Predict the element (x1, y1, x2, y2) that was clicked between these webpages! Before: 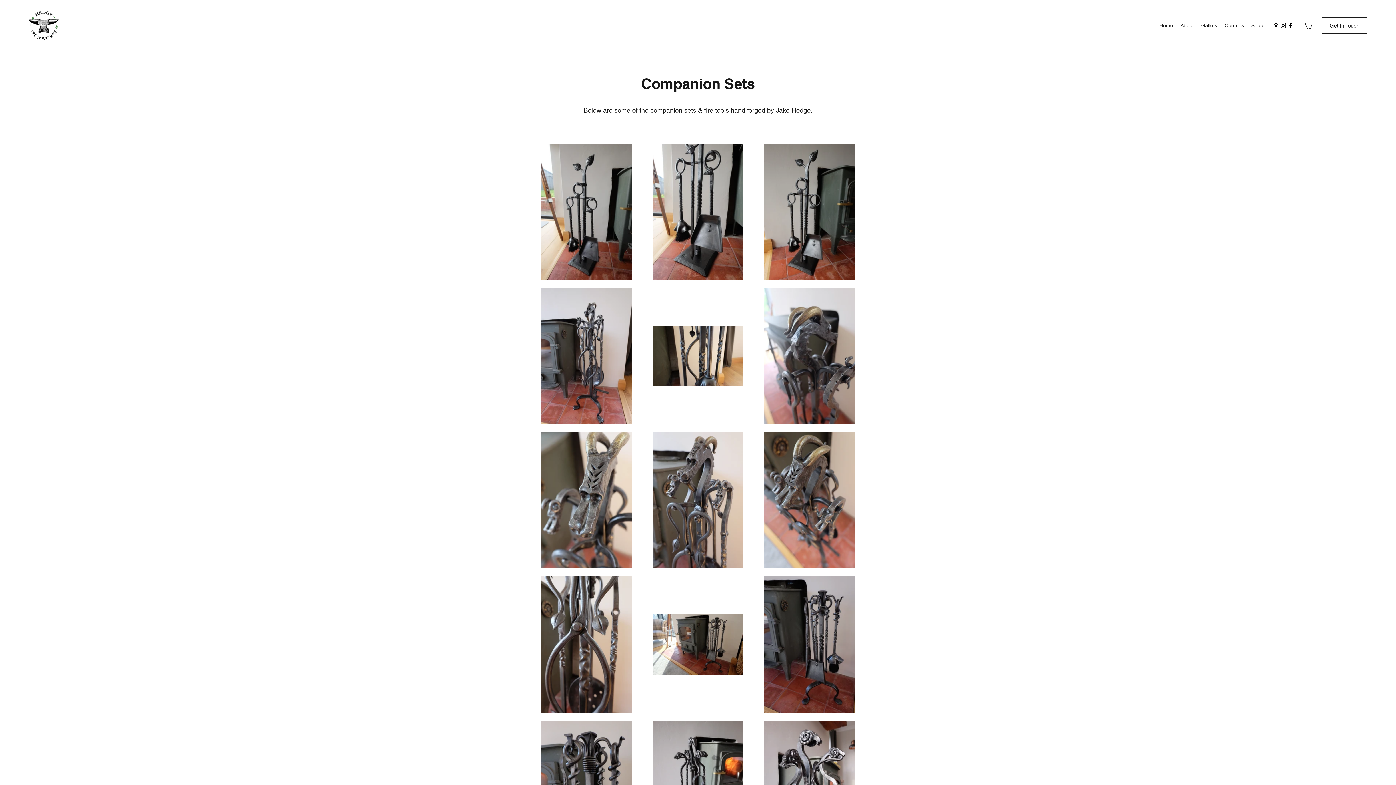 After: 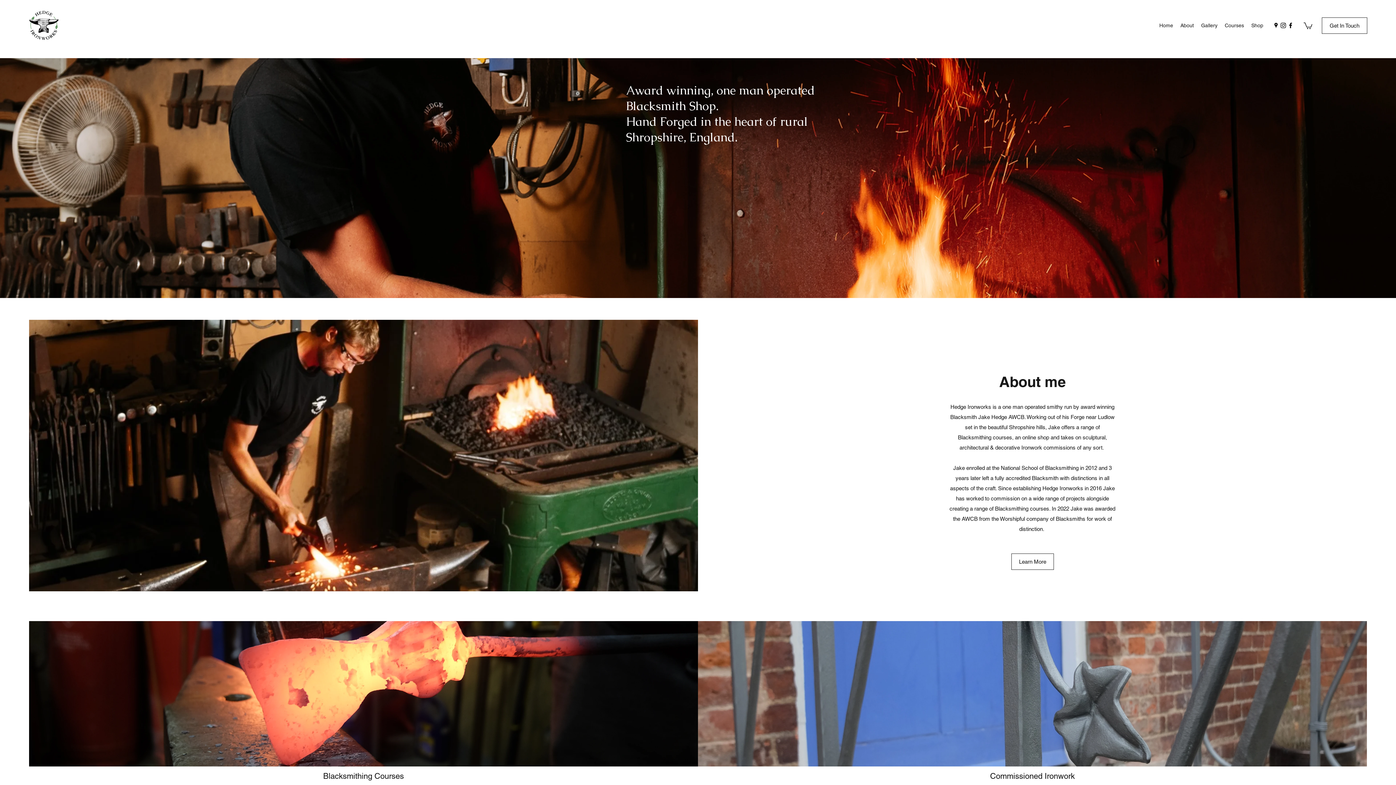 Action: bbox: (29, 10, 58, 40)